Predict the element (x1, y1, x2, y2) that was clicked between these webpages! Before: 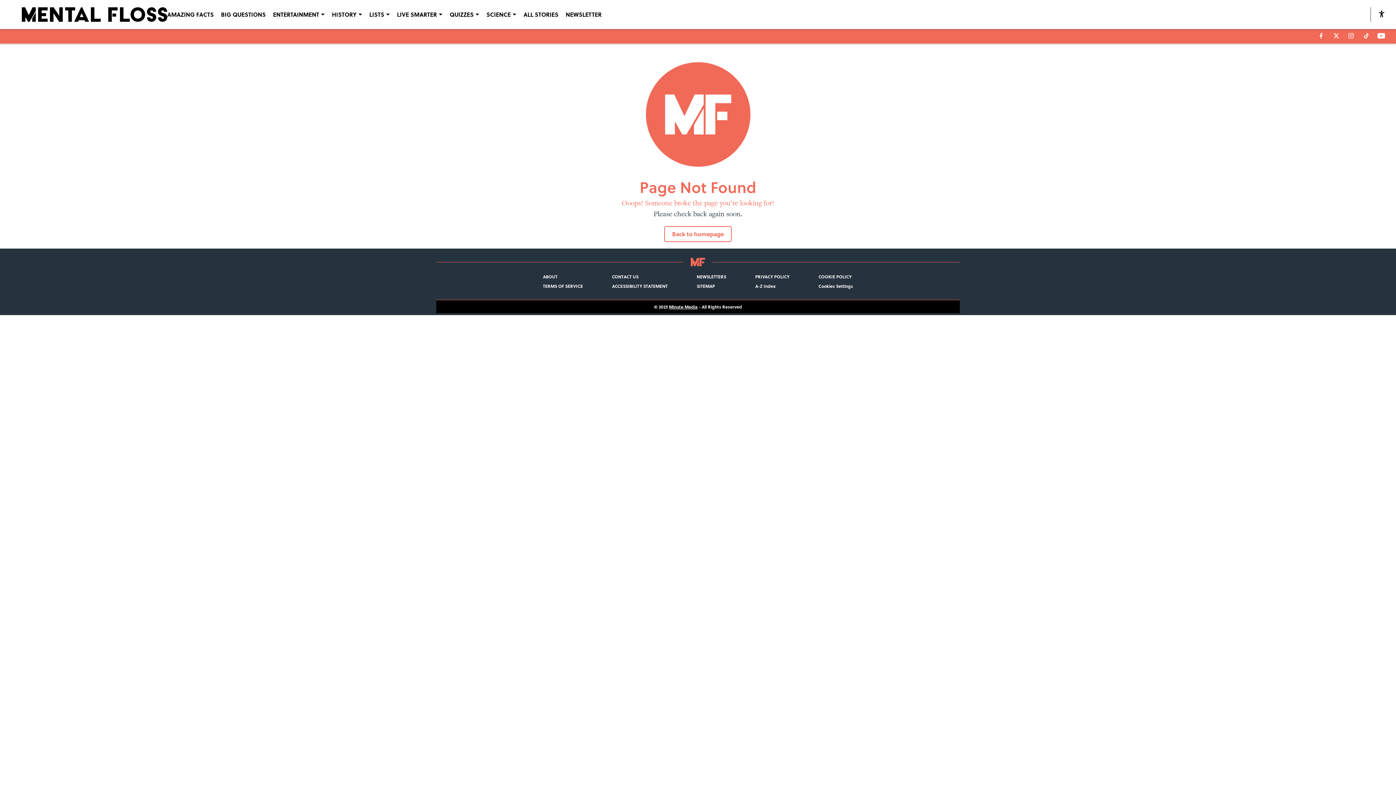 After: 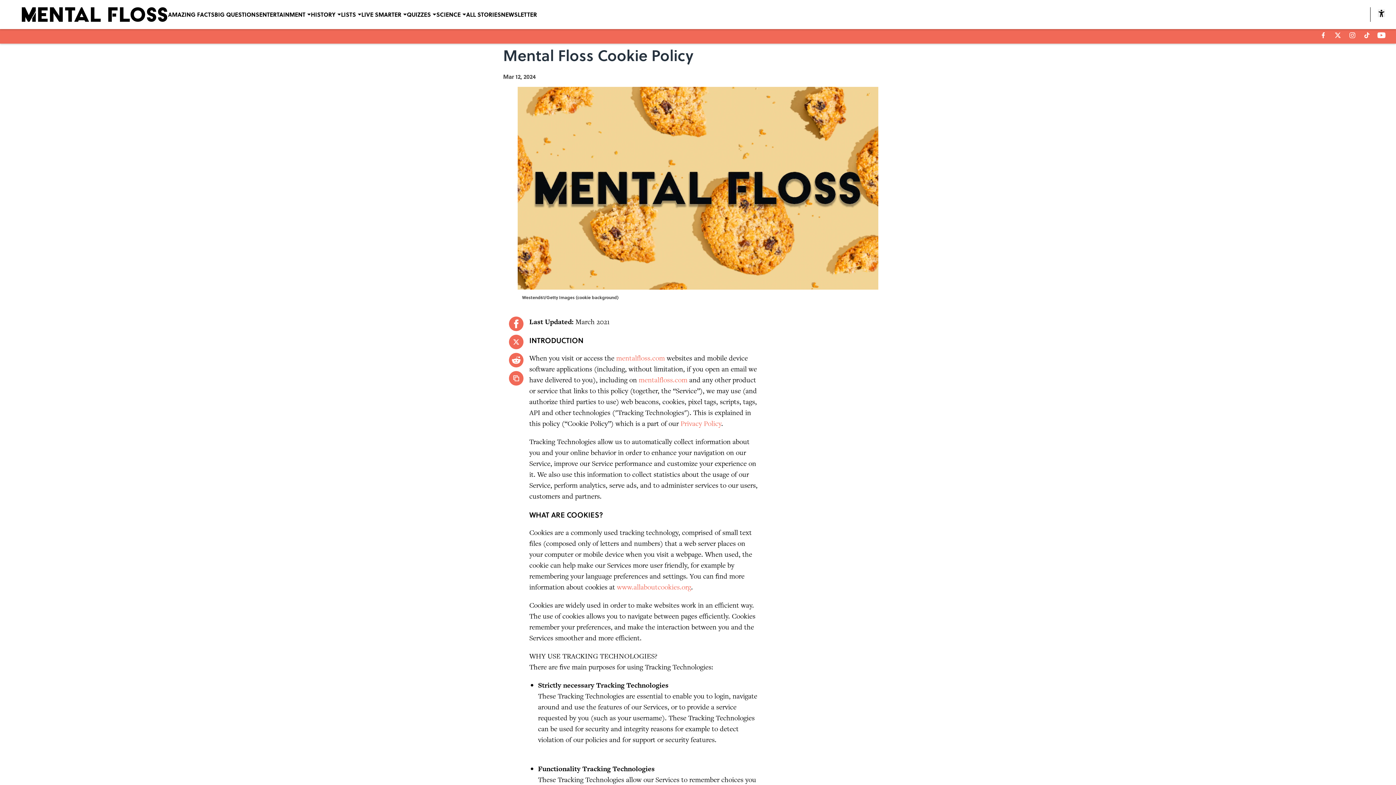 Action: label: COOKIE POLICY bbox: (818, 273, 851, 279)